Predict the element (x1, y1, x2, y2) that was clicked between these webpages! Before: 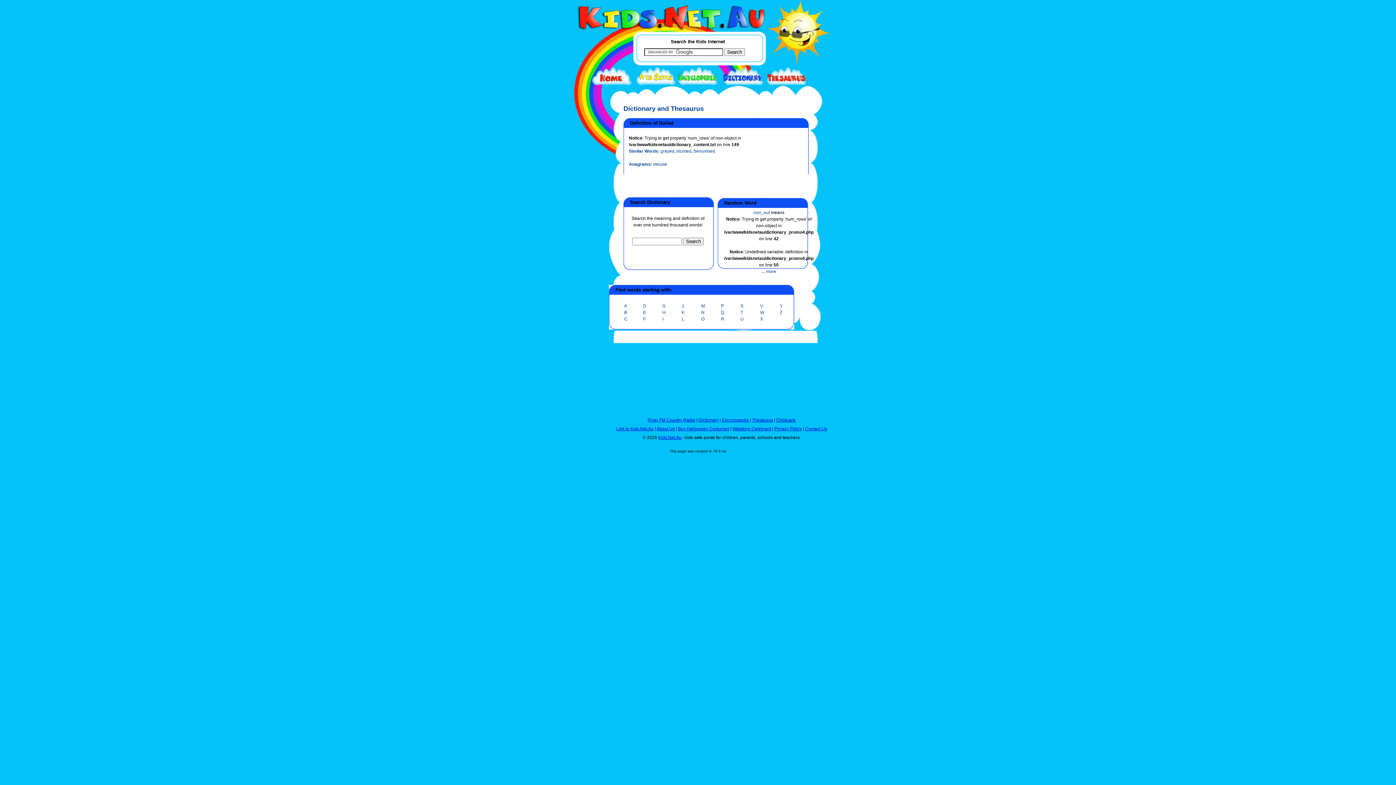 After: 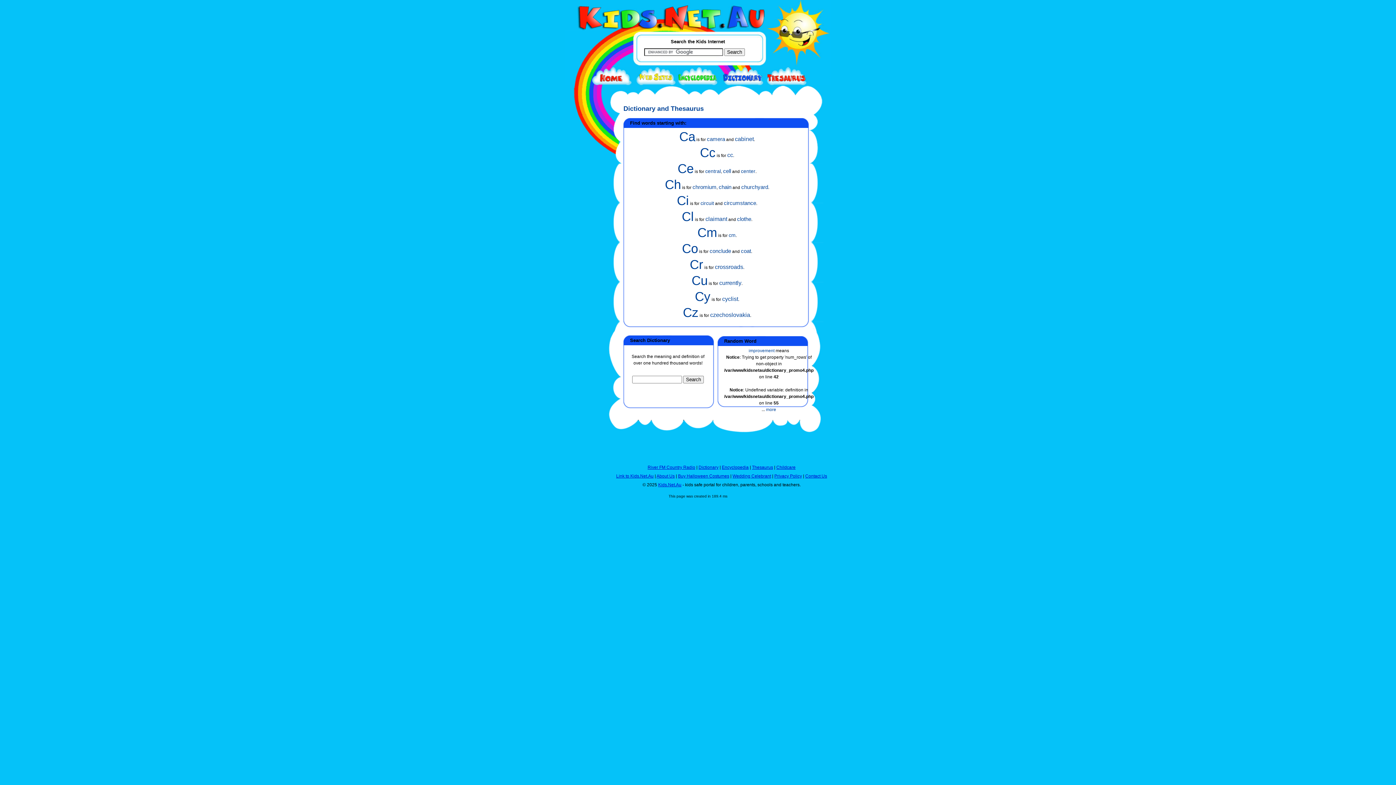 Action: label: C bbox: (624, 316, 627, 321)